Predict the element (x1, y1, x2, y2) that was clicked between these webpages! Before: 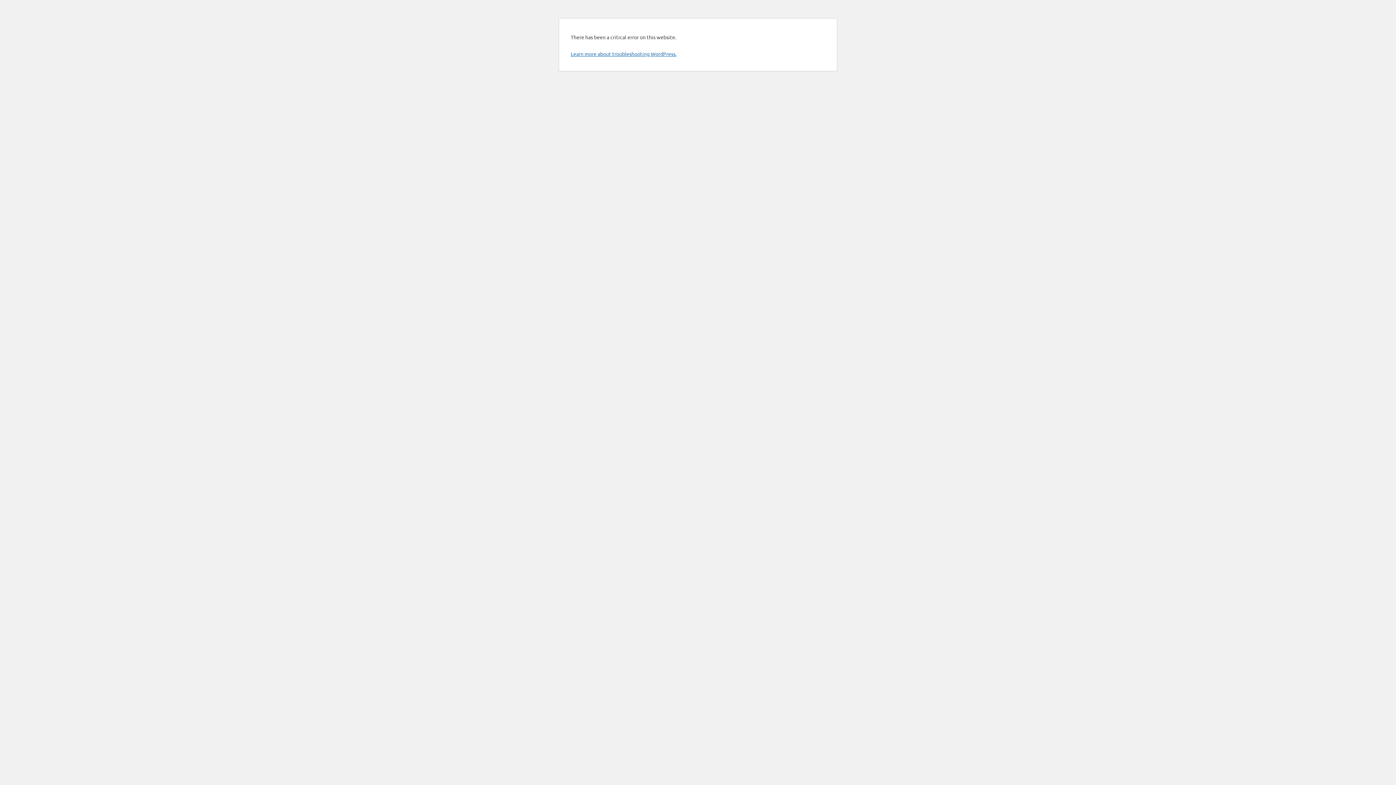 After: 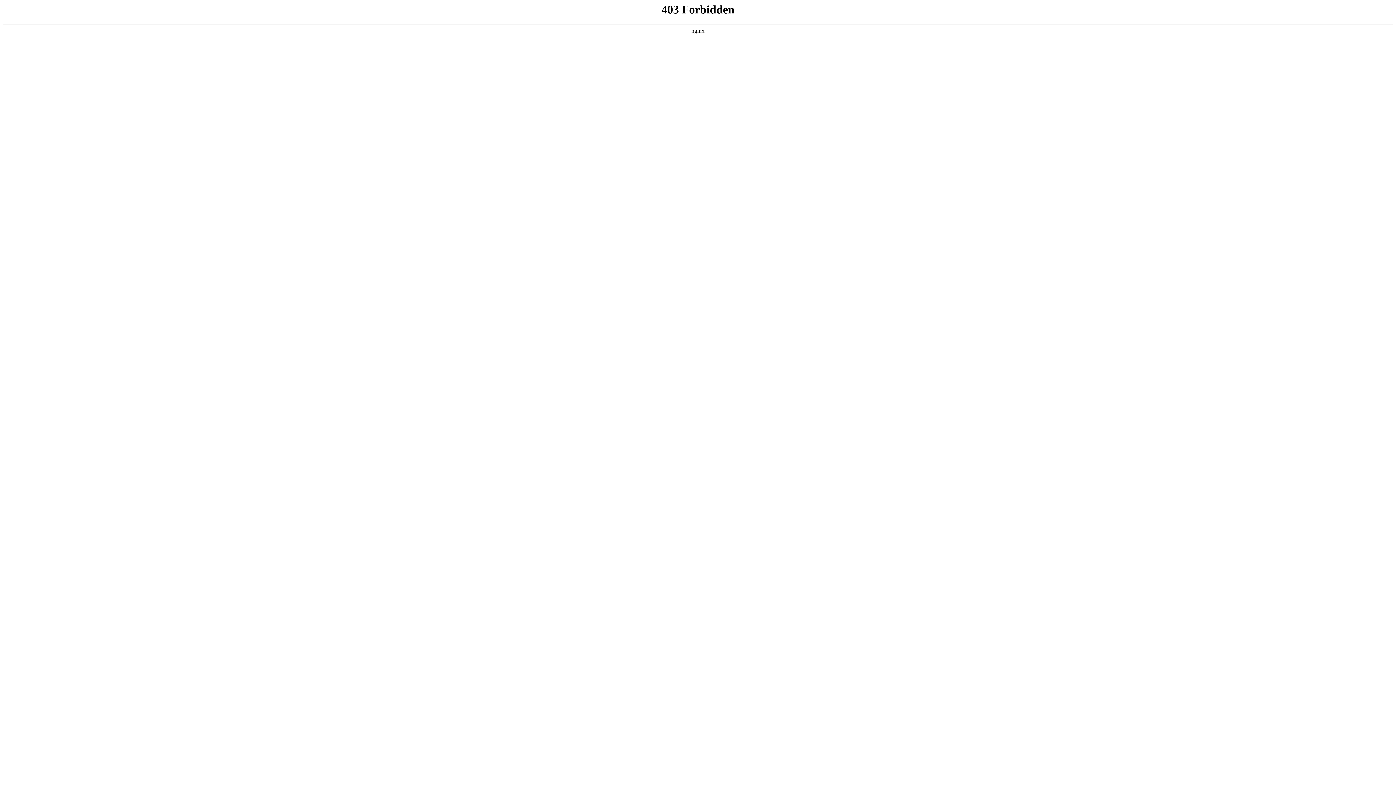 Action: bbox: (570, 50, 676, 57) label: Learn more about troubleshooting WordPress.